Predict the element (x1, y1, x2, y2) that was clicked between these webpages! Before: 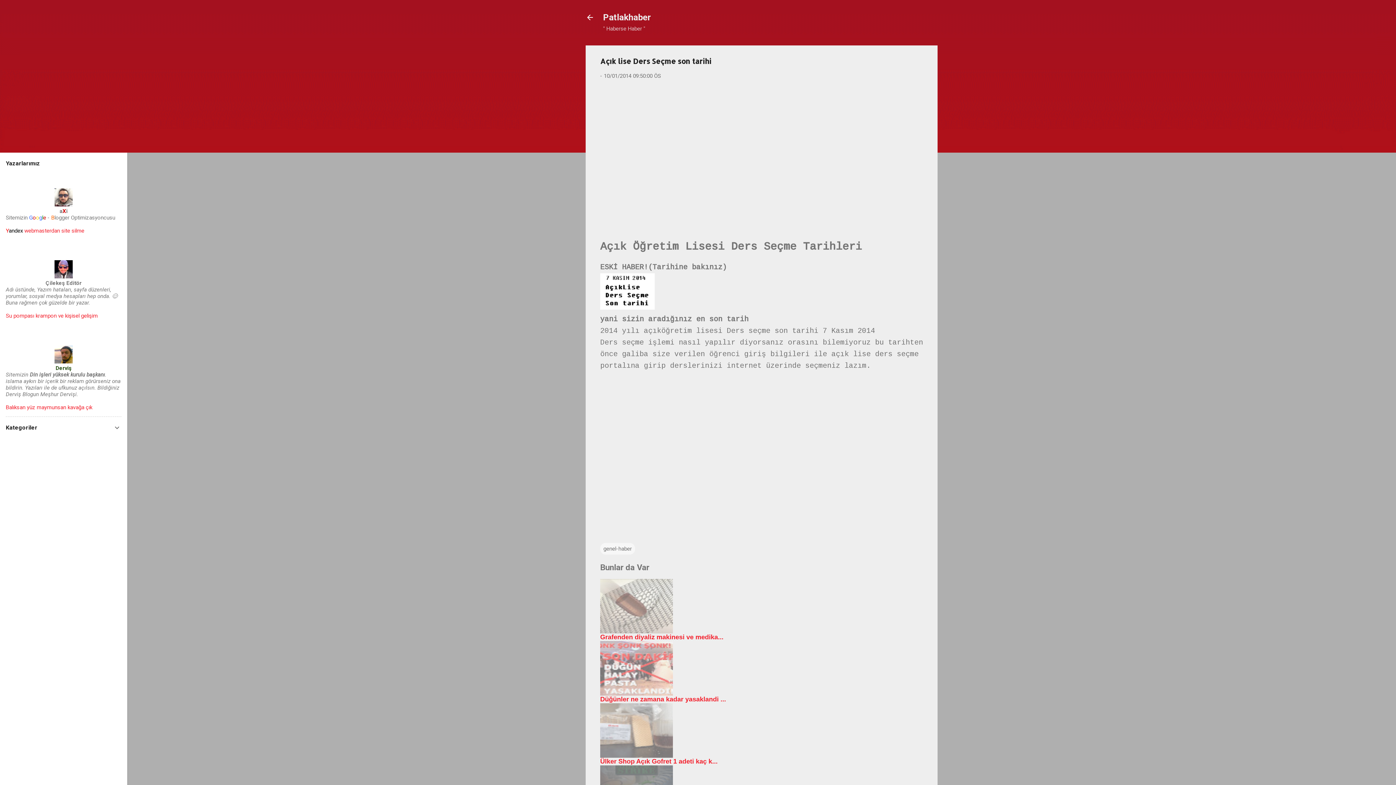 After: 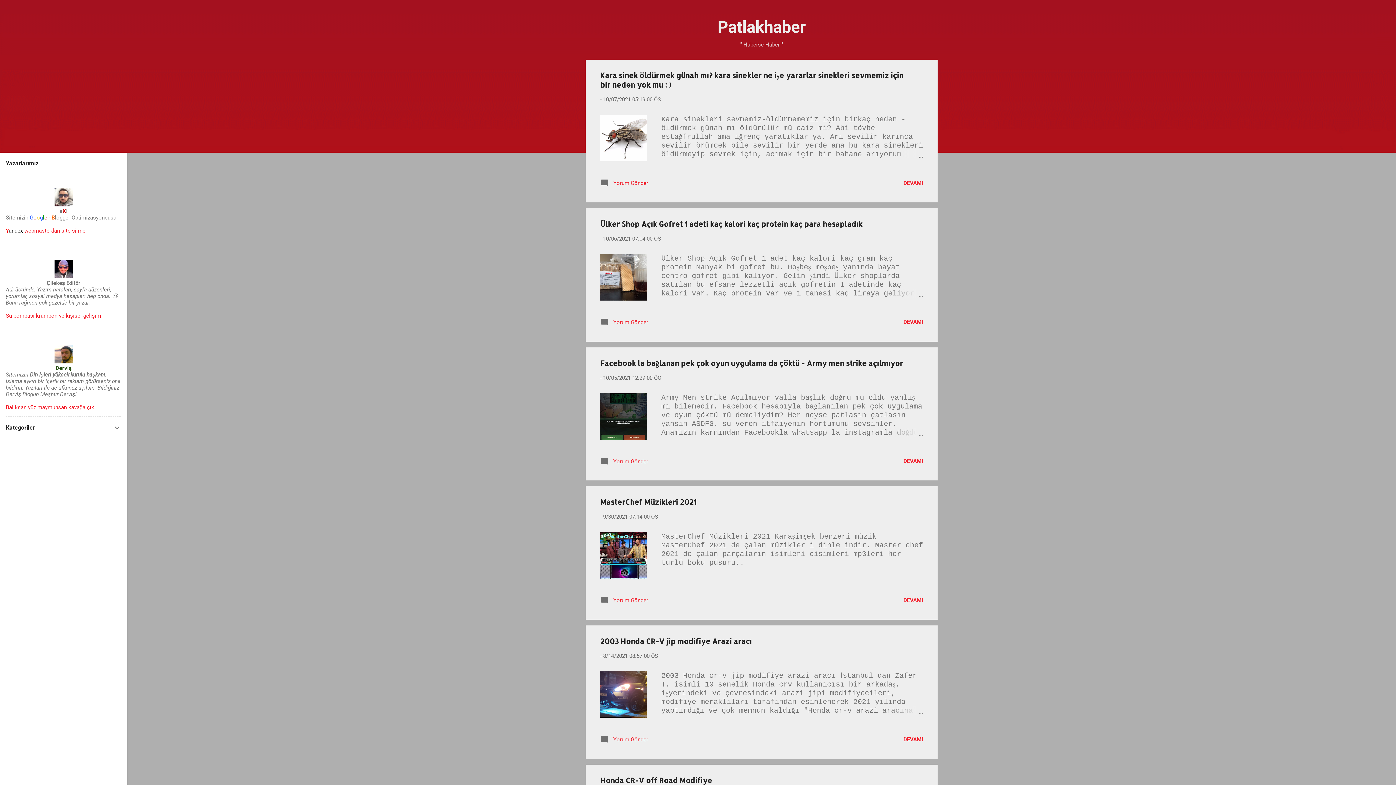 Action: bbox: (585, 13, 594, 23)